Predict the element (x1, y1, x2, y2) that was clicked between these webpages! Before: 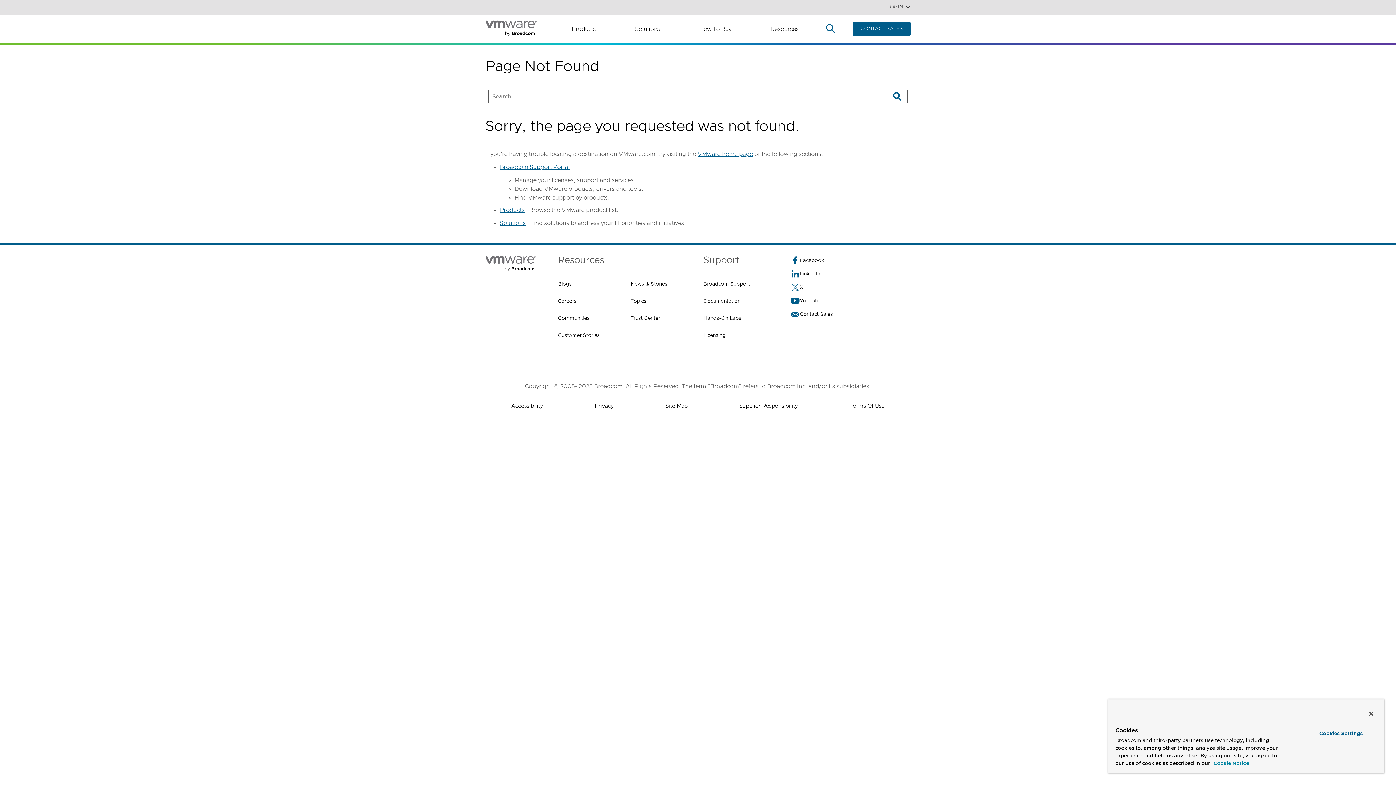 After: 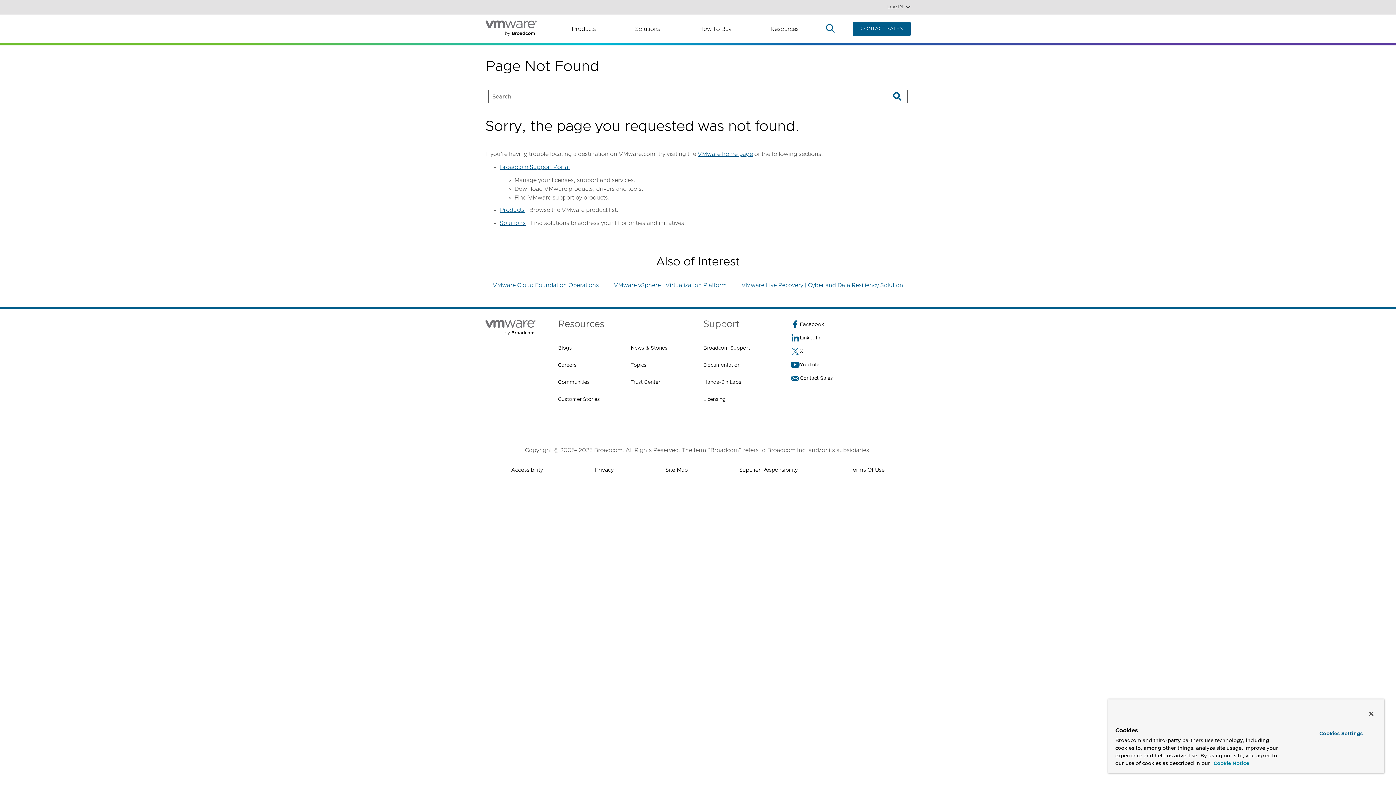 Action: label: Solutions bbox: (500, 173, 525, 182)